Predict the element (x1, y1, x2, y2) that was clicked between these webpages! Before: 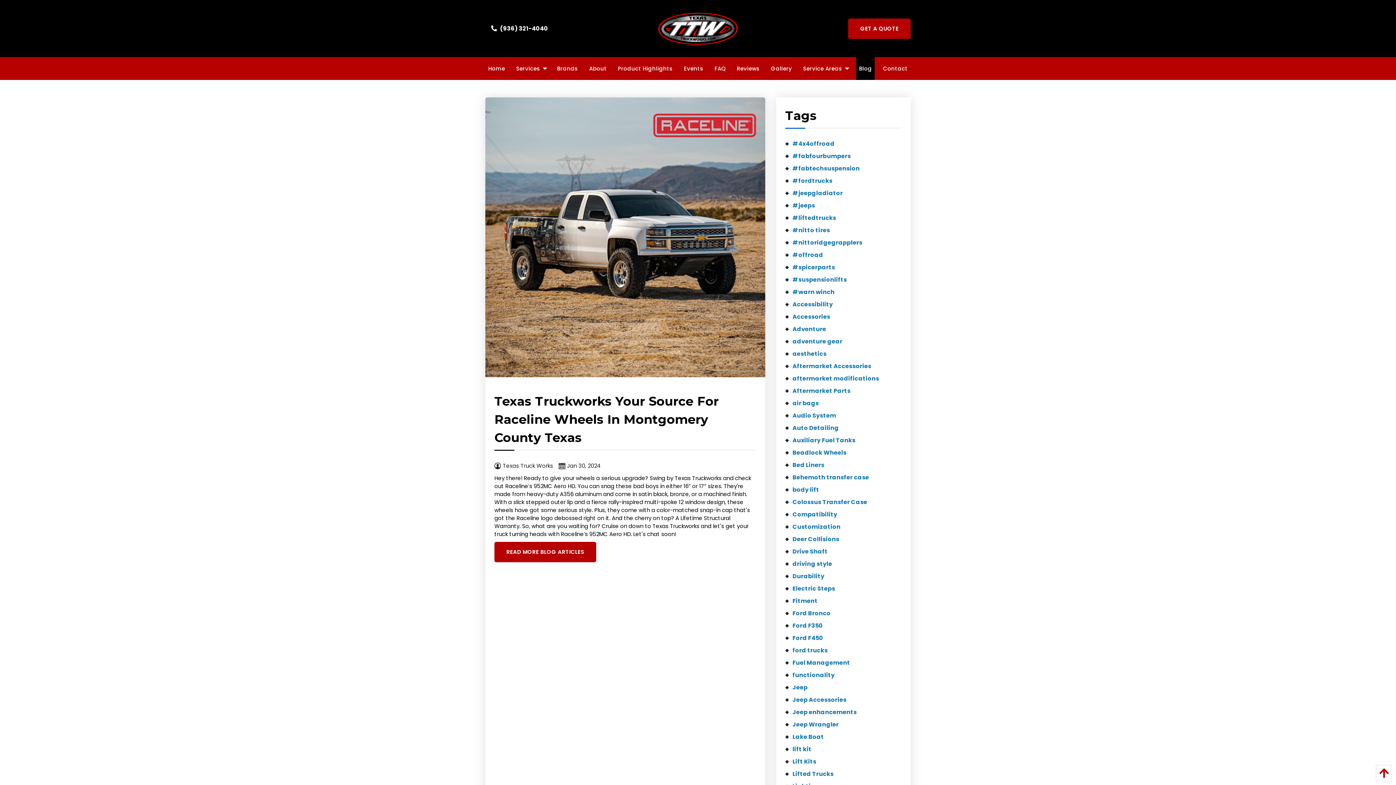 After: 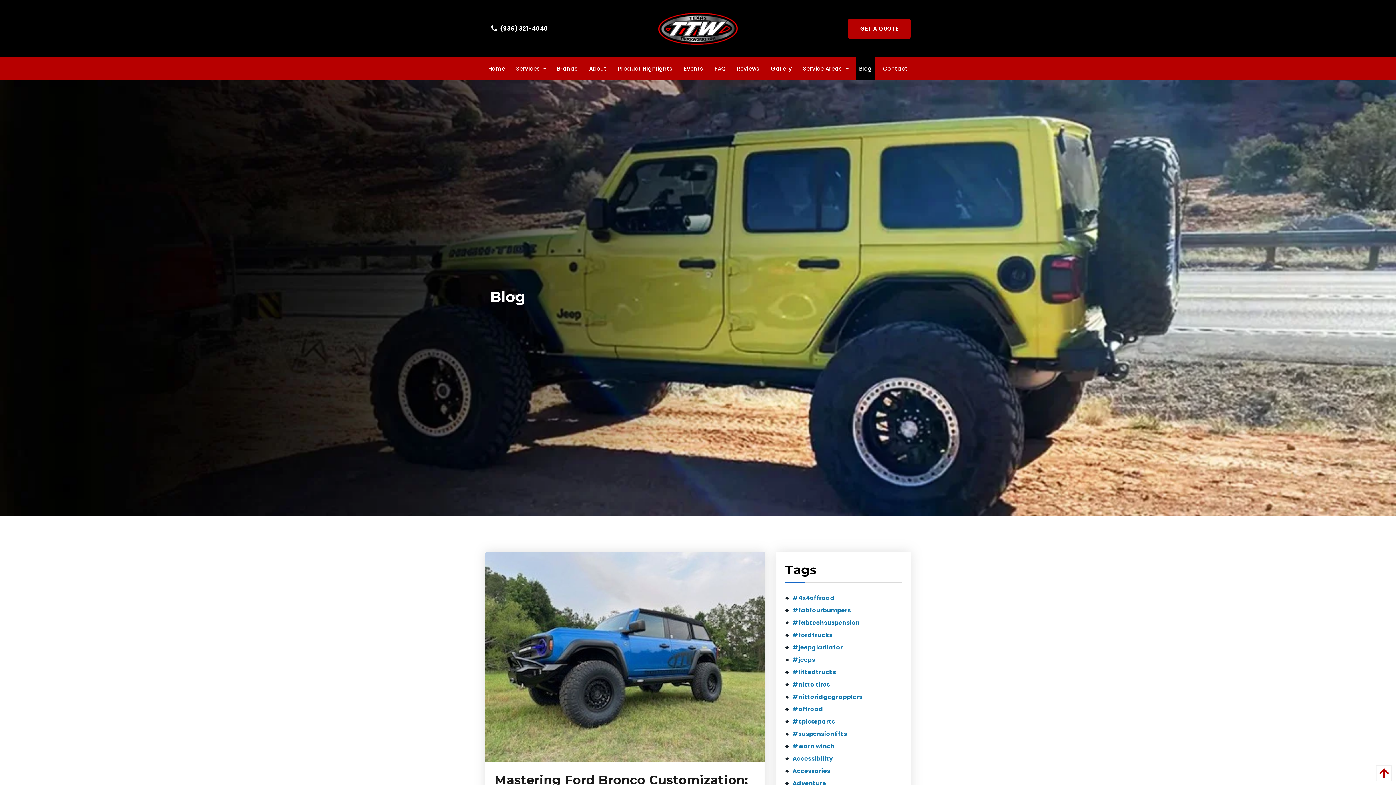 Action: bbox: (785, 522, 840, 532) label: Customization